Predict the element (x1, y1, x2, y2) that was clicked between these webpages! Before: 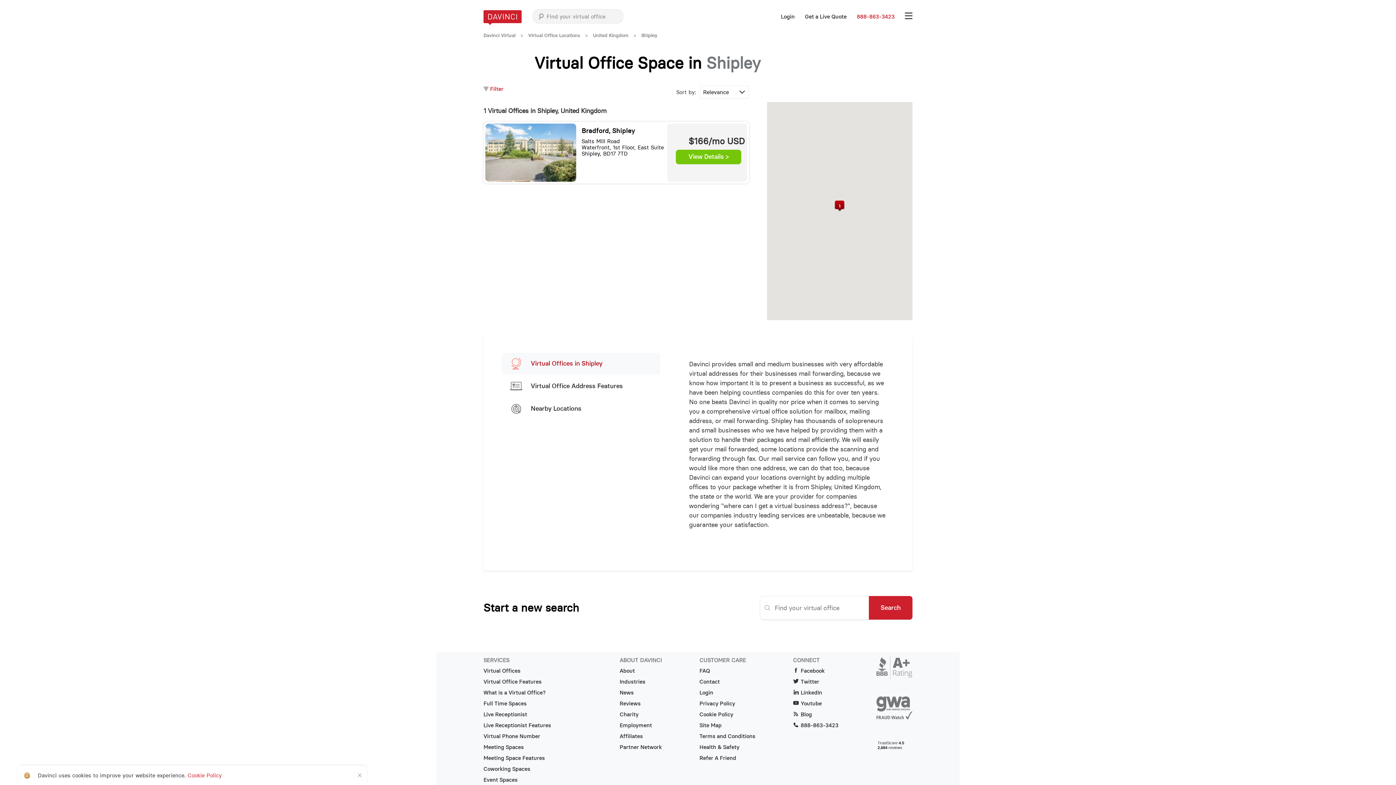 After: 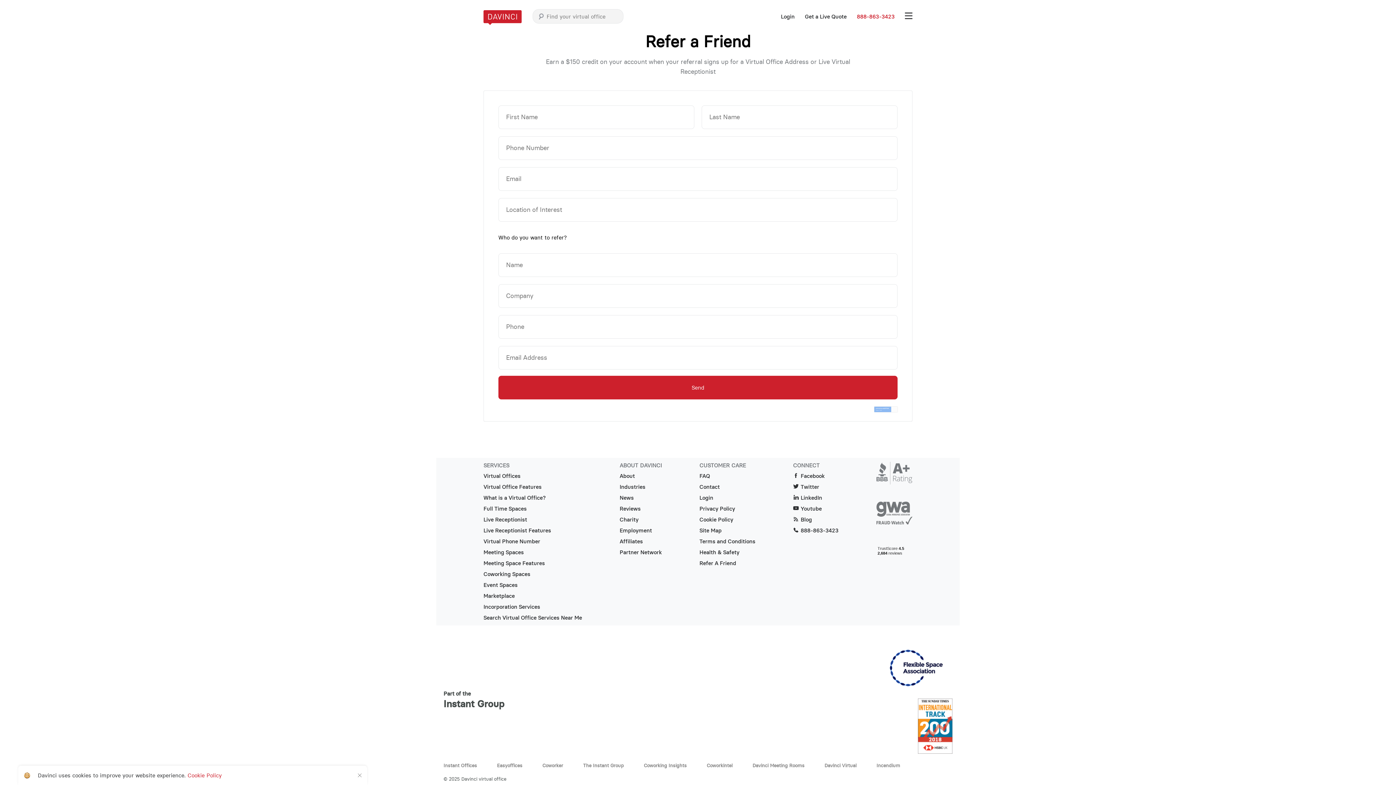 Action: bbox: (699, 755, 755, 766) label: Refer A Friend